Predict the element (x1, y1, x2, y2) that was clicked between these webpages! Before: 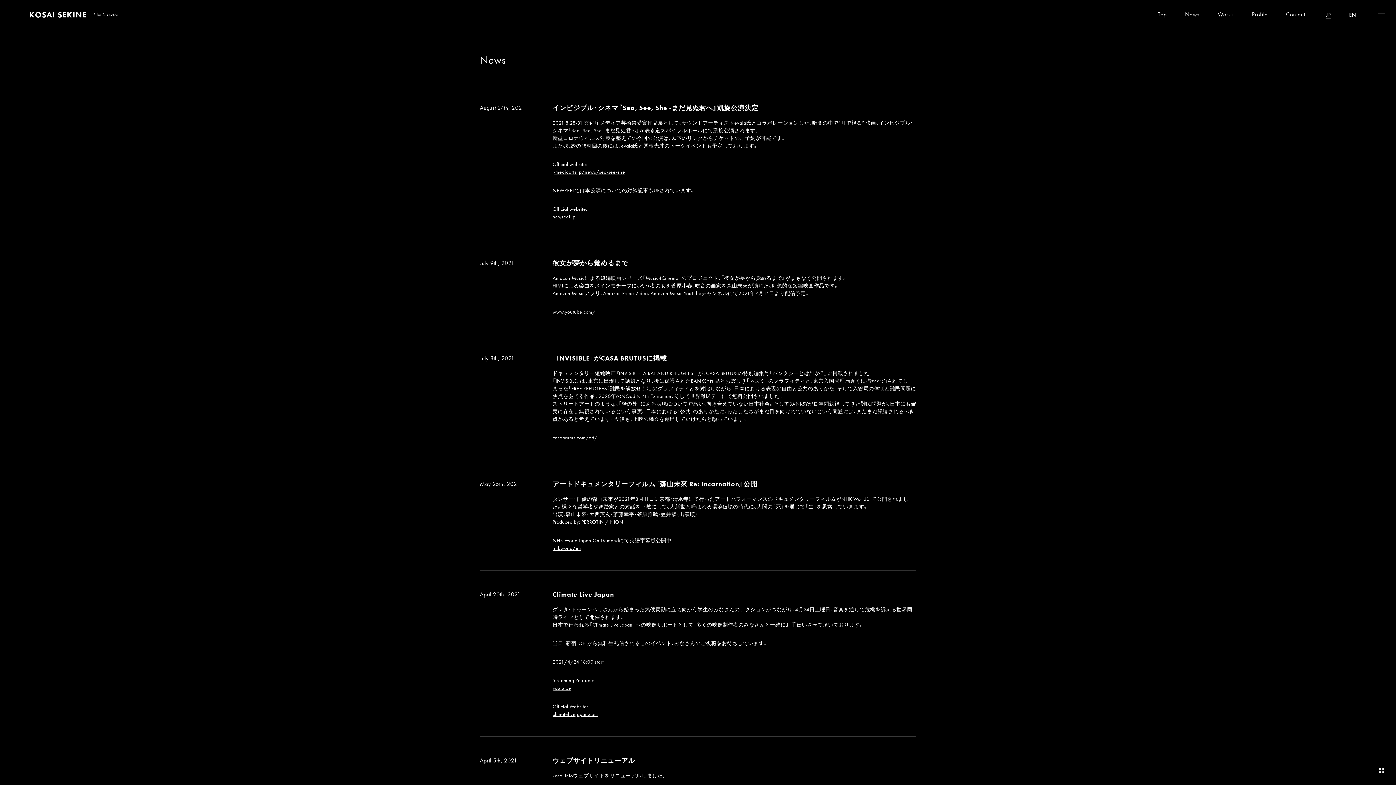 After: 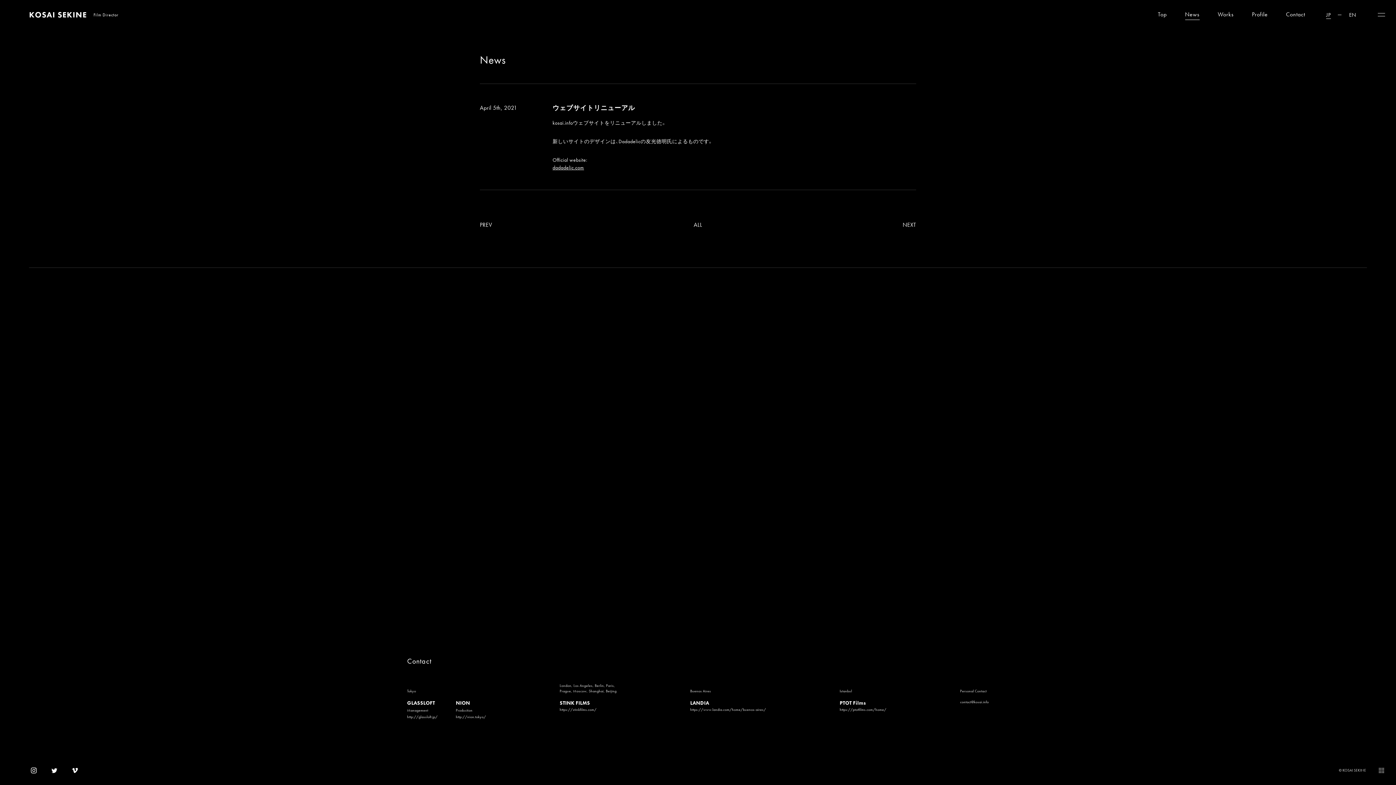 Action: label: April 5th, 2021 bbox: (480, 757, 517, 764)